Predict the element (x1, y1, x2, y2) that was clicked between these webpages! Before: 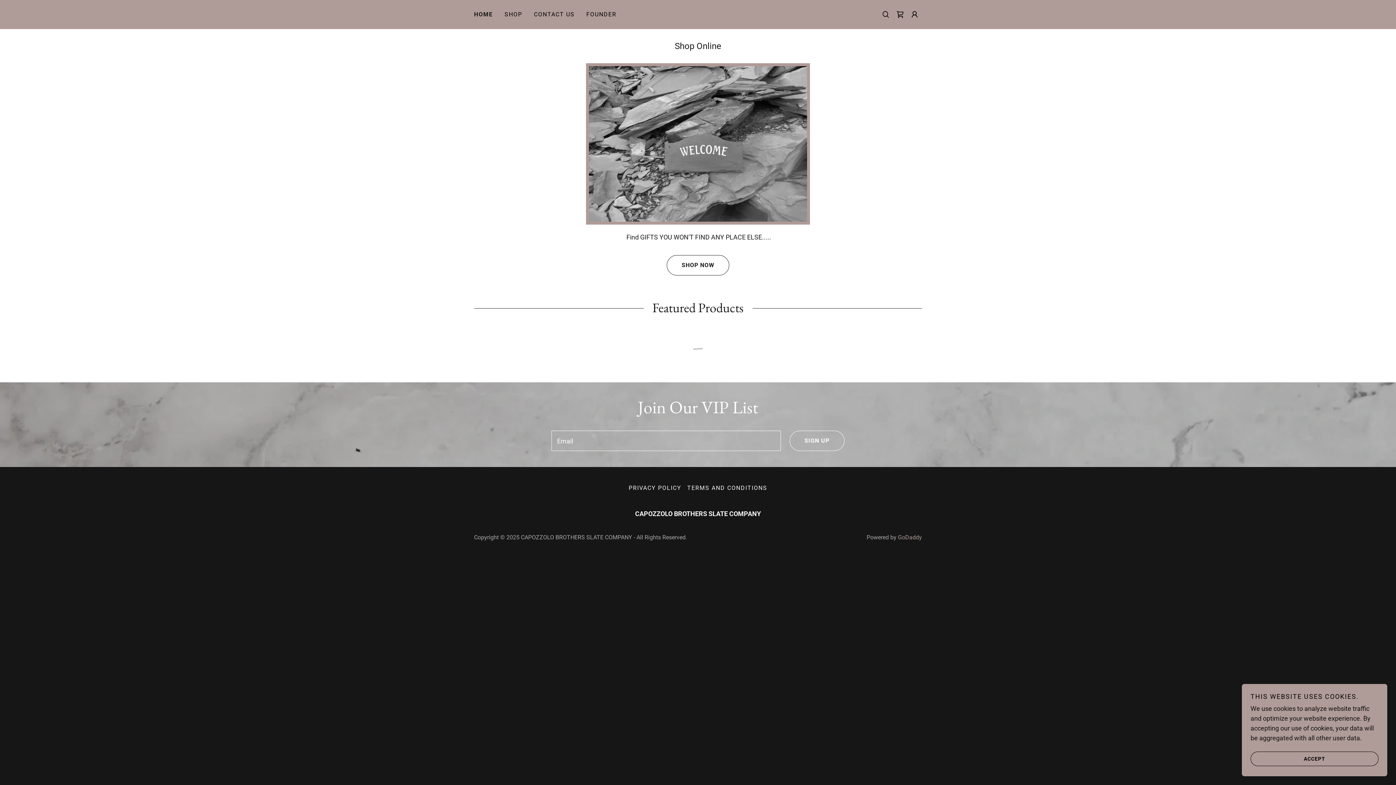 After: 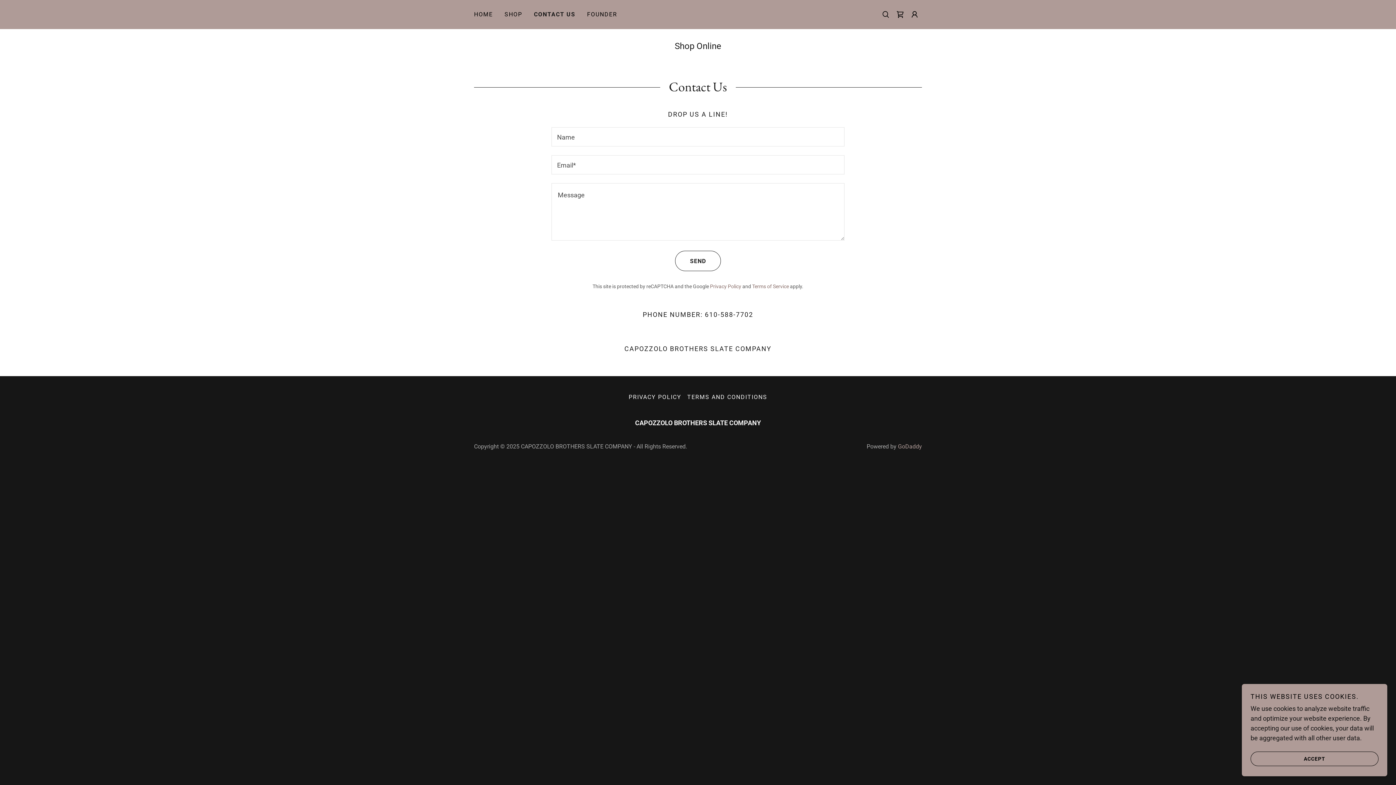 Action: label: CONTACT US bbox: (531, 8, 577, 21)